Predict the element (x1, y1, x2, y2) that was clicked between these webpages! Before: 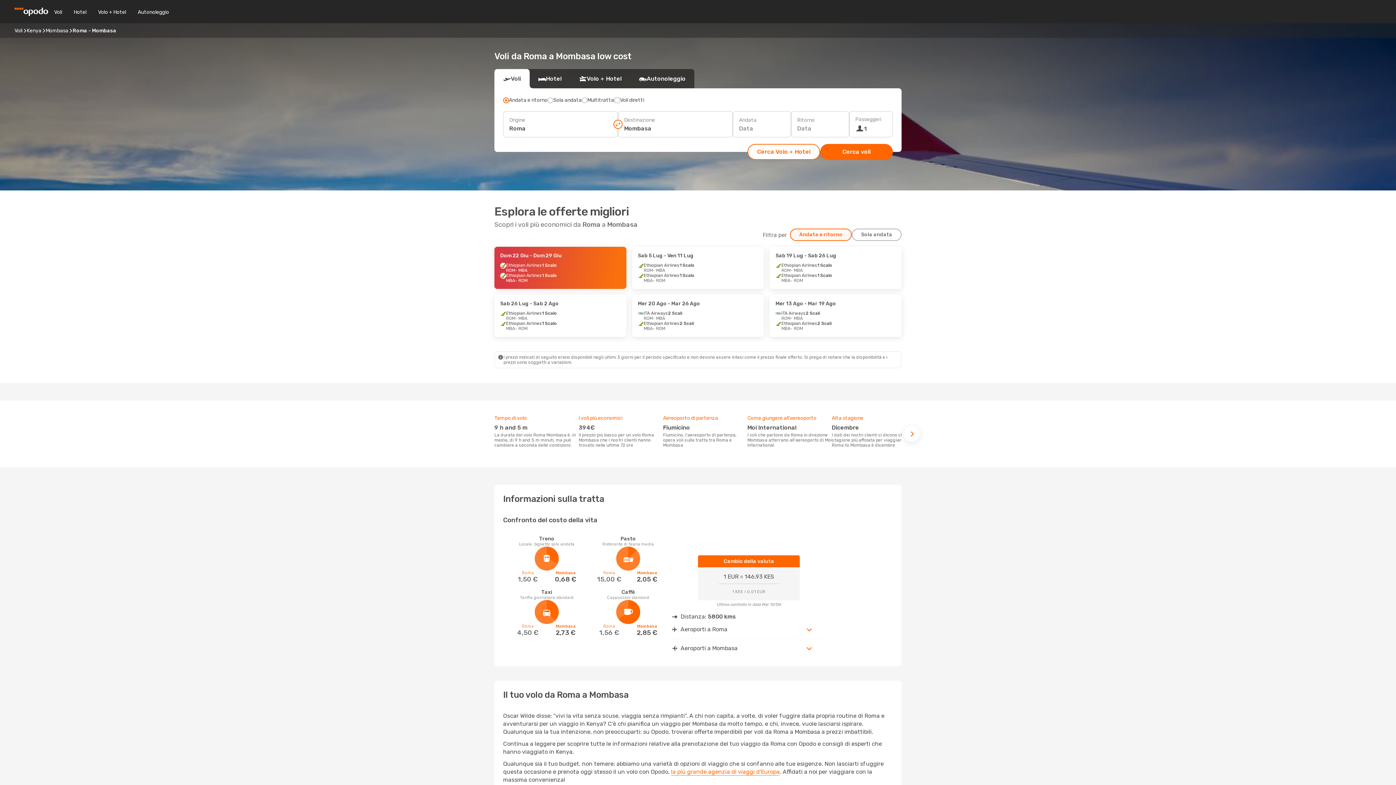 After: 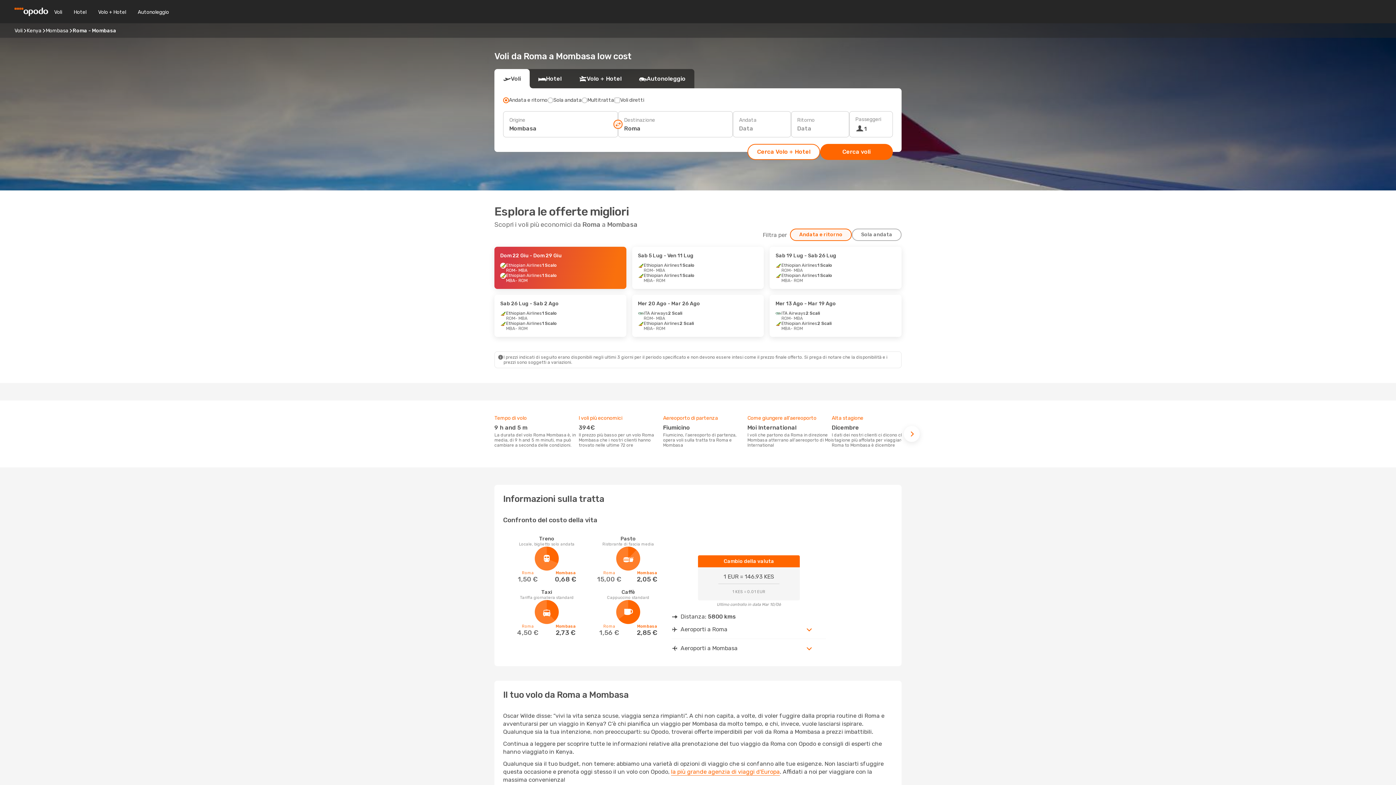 Action: bbox: (613, 119, 622, 128)